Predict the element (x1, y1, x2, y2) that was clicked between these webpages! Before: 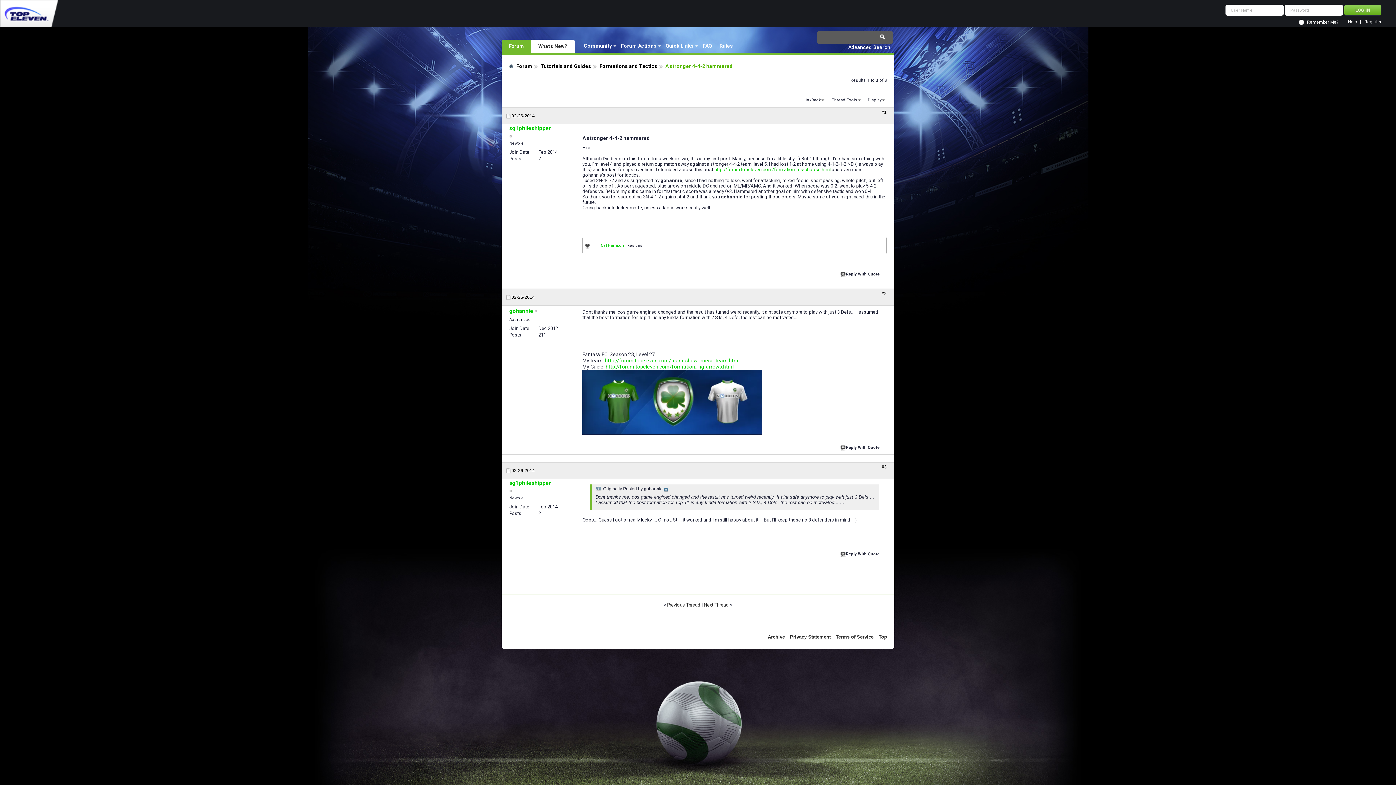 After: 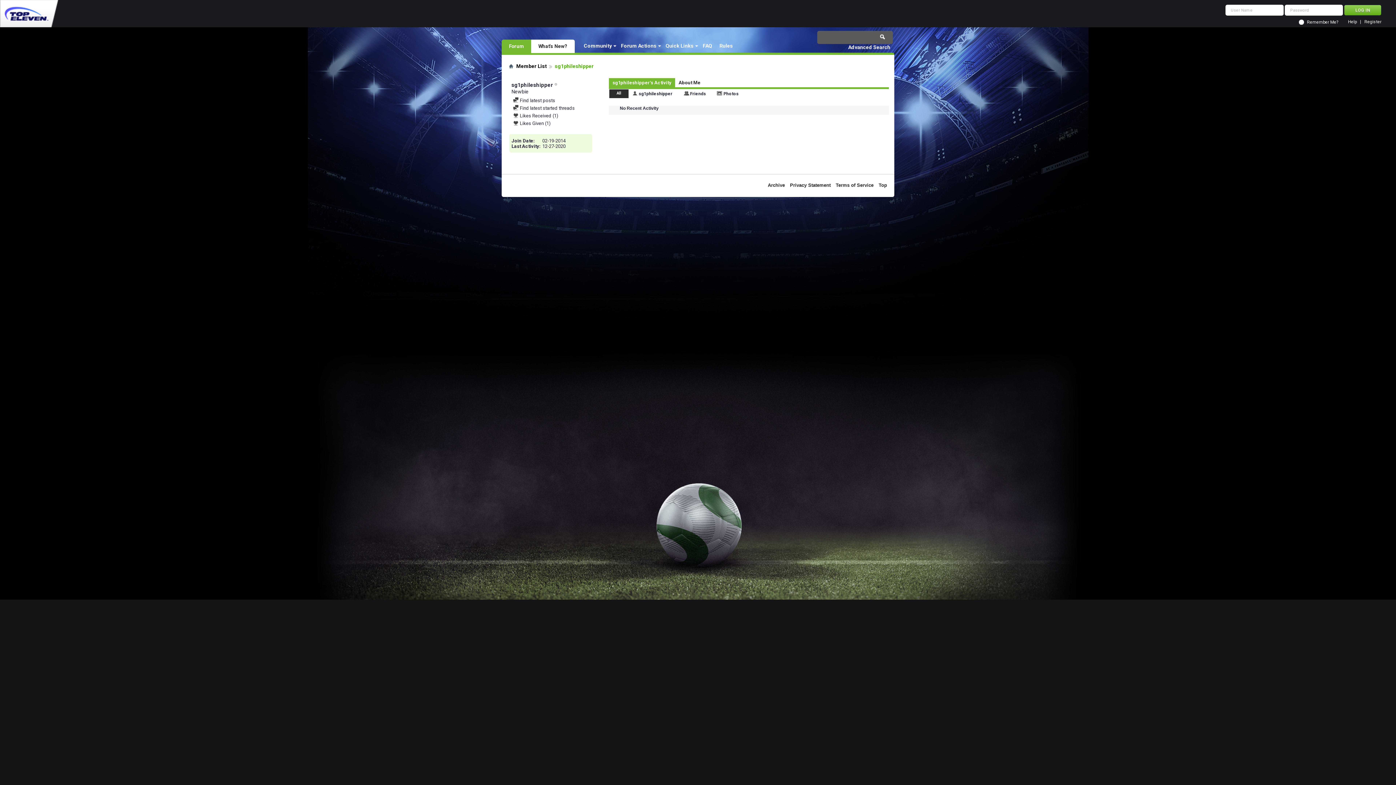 Action: label: sg1phileshipper bbox: (509, 480, 551, 486)